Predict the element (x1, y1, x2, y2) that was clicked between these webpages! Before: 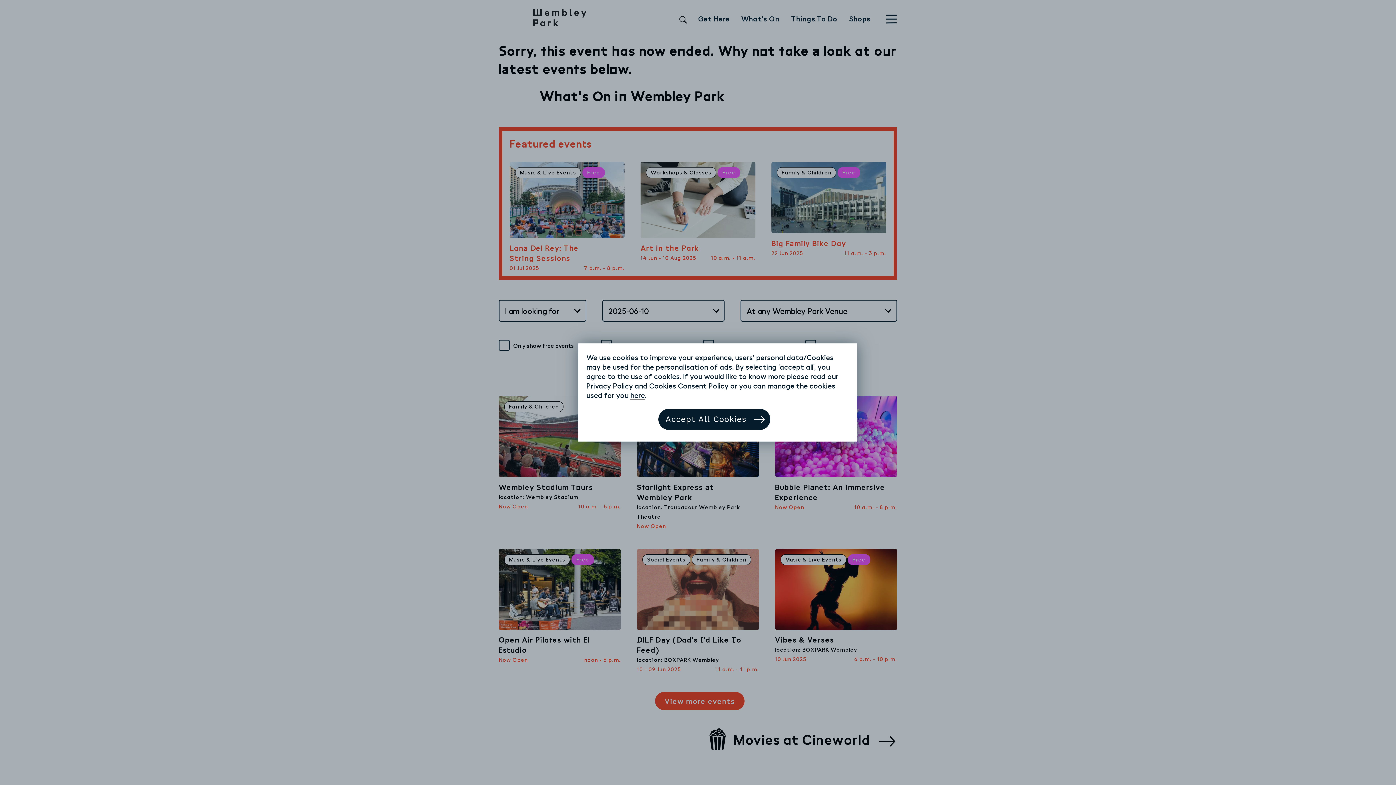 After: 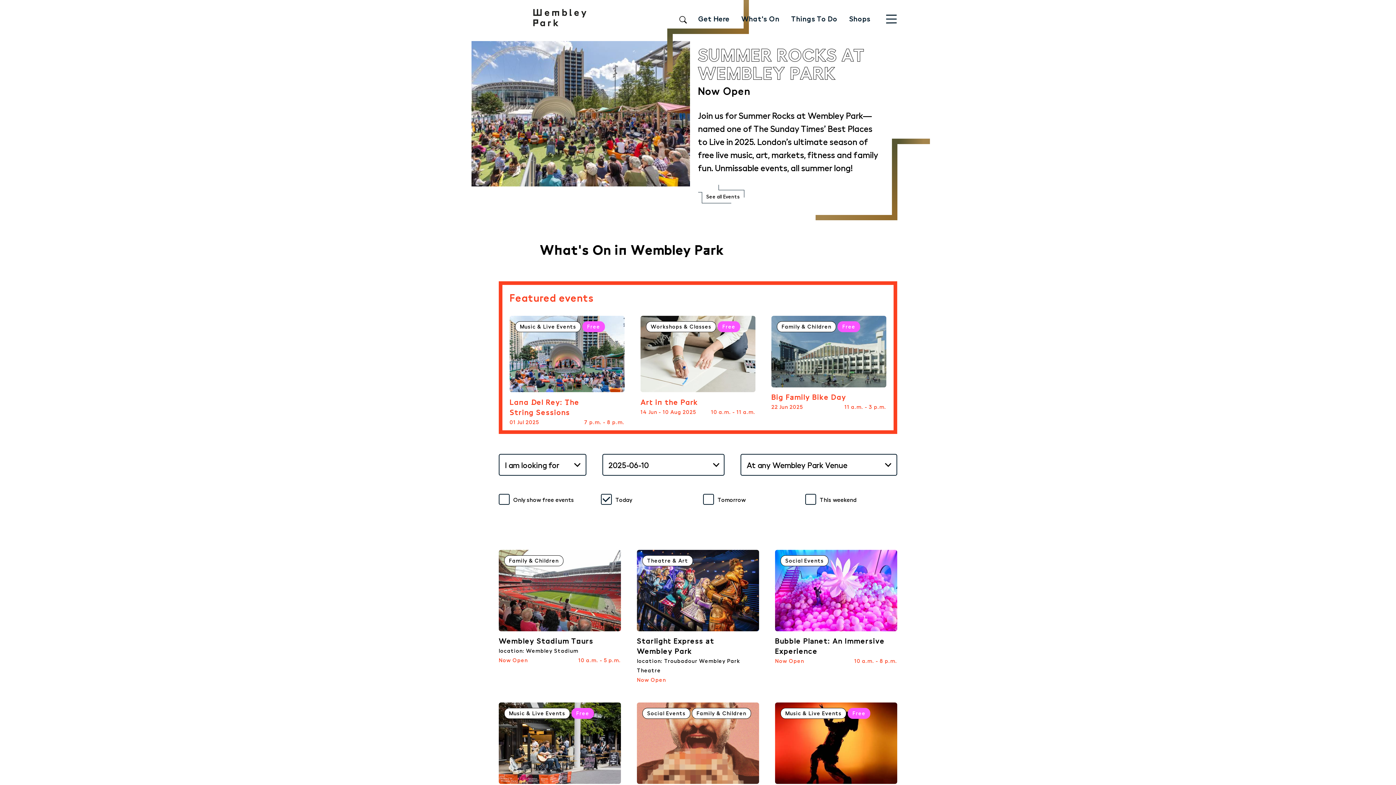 Action: bbox: (658, 409, 770, 430) label: Accept All Cookies